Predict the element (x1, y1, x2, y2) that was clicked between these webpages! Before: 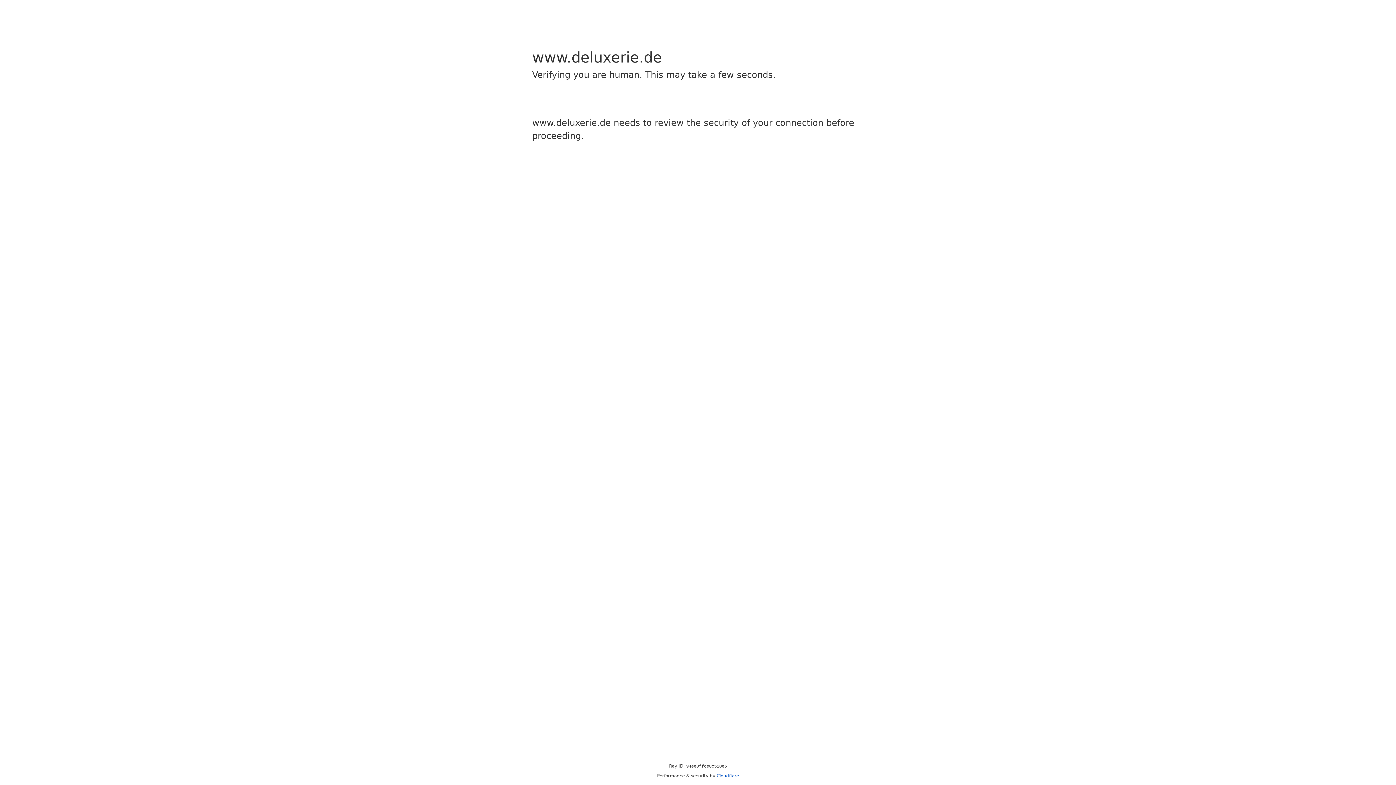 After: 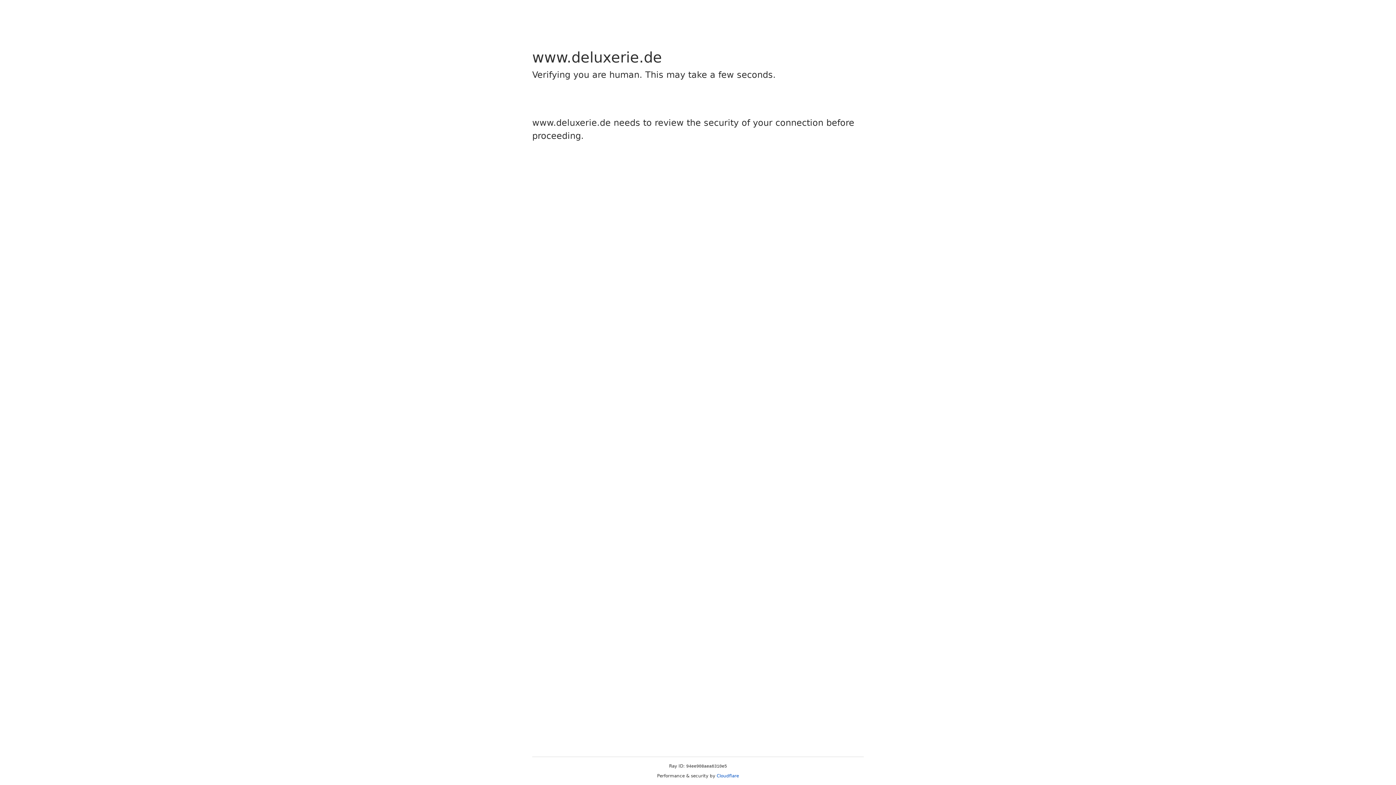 Action: bbox: (716, 773, 739, 778) label: Cloudflare